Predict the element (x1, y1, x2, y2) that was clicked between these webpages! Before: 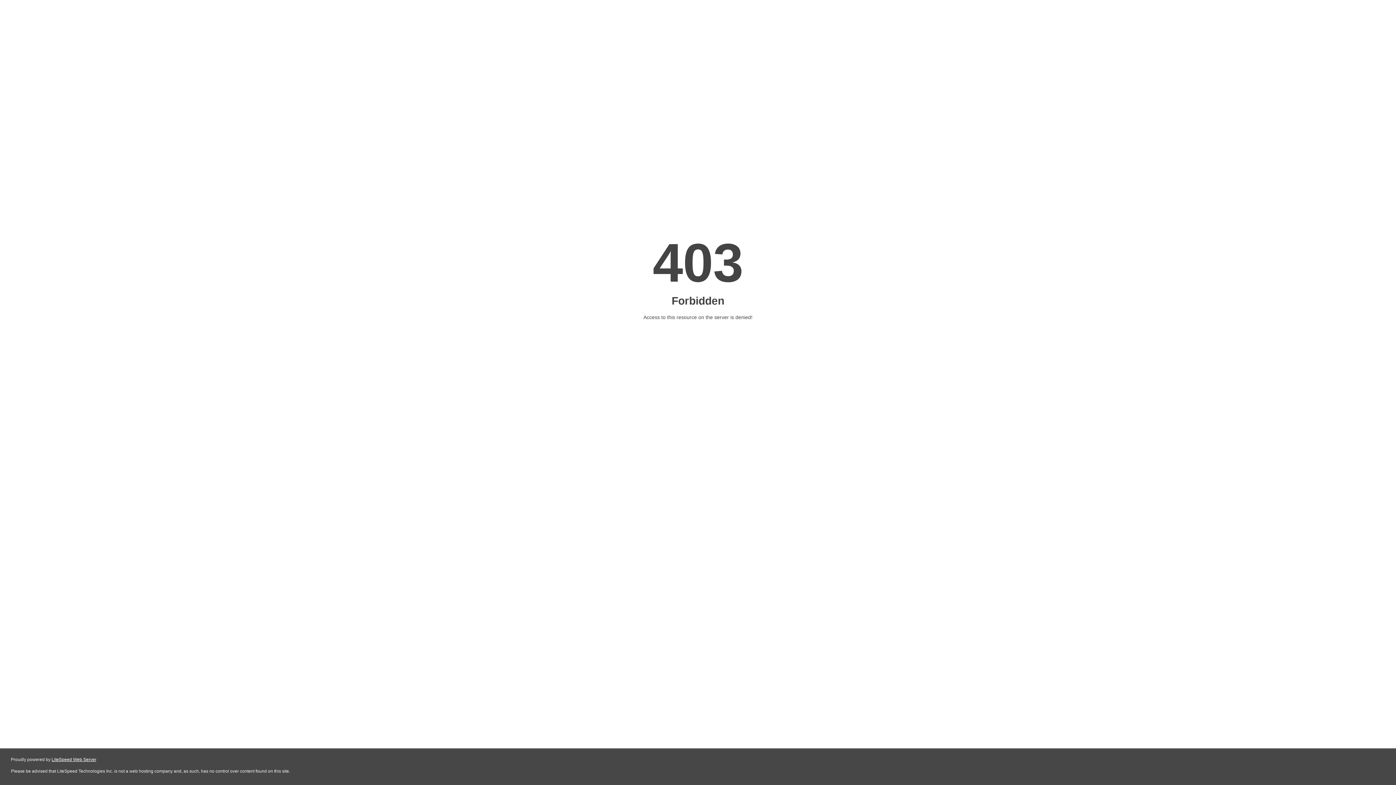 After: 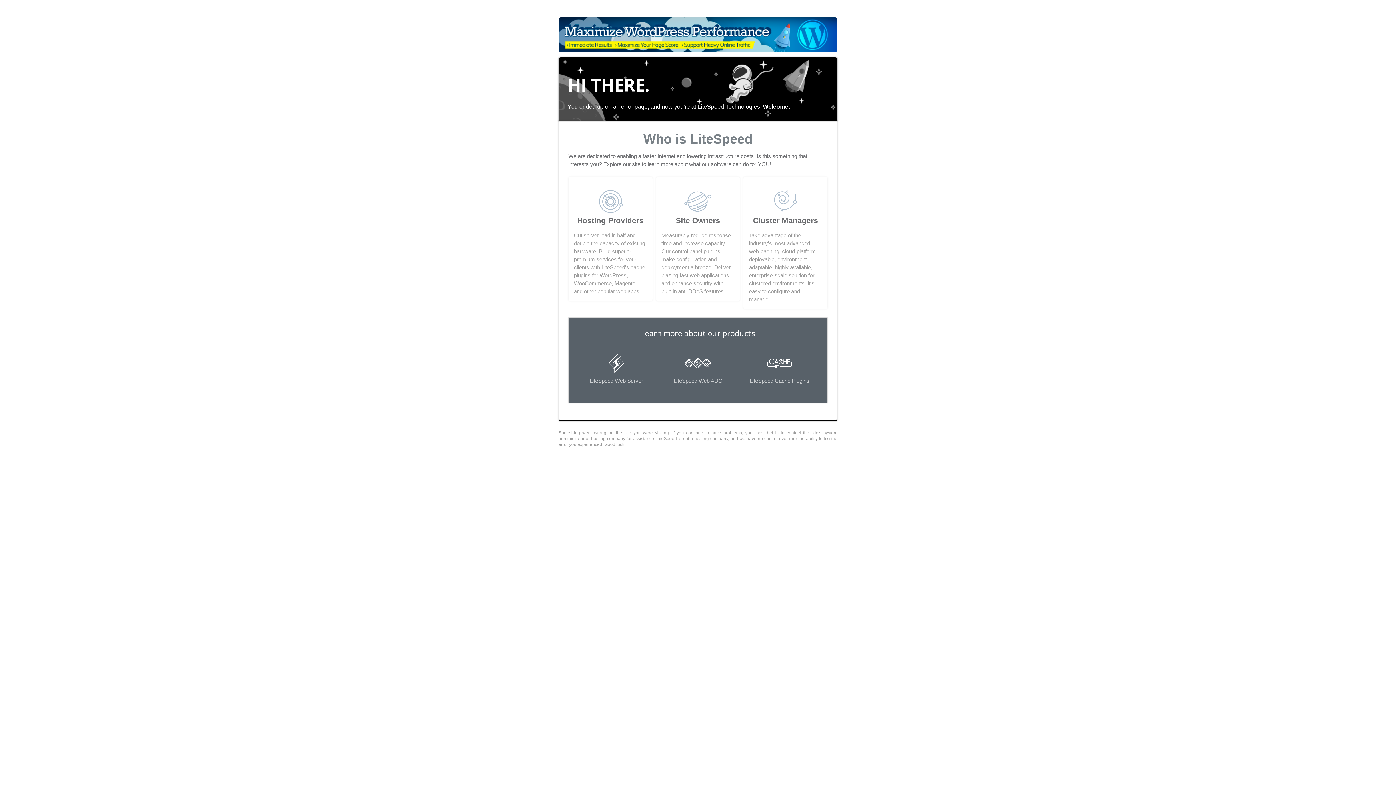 Action: bbox: (51, 757, 96, 762) label: LiteSpeed Web Server